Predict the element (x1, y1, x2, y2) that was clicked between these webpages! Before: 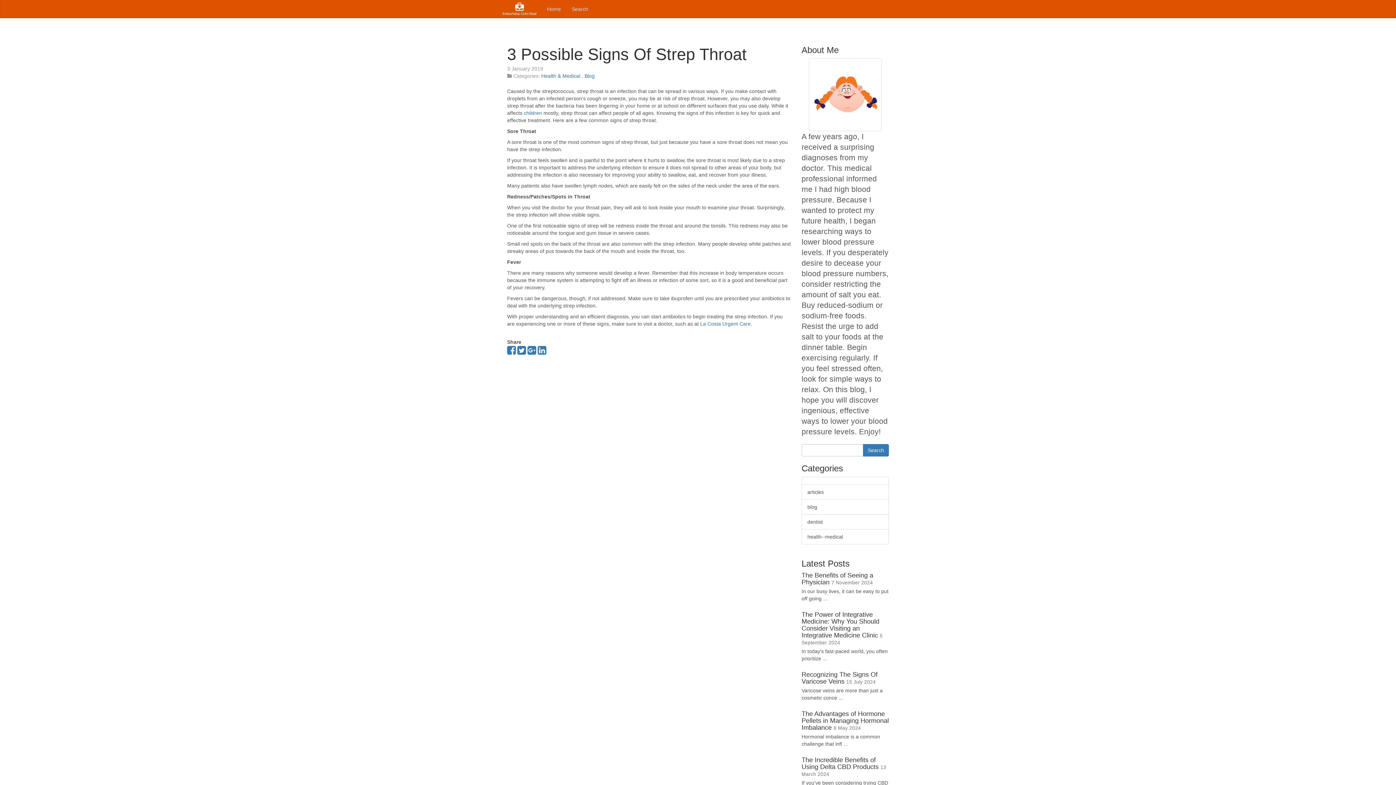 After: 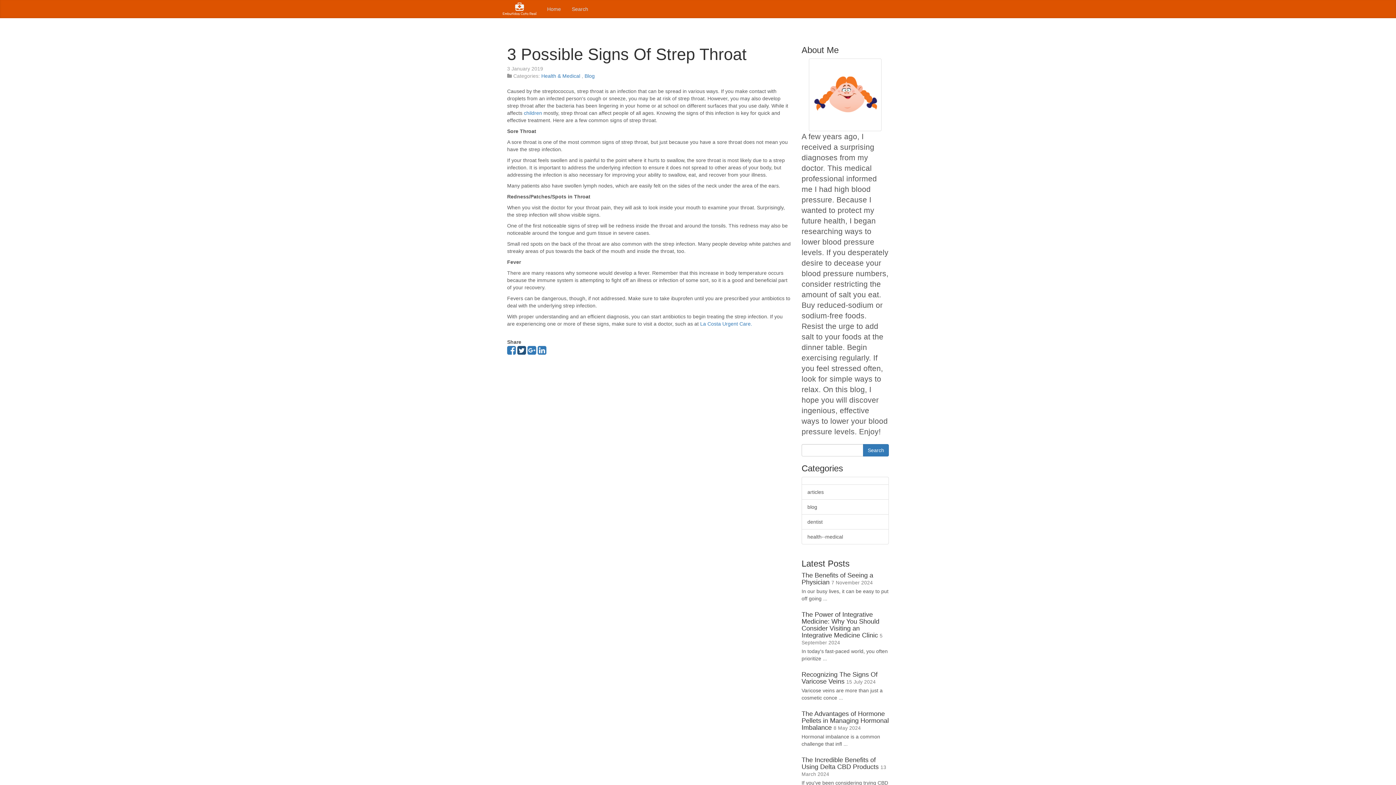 Action: bbox: (517, 349, 526, 355)